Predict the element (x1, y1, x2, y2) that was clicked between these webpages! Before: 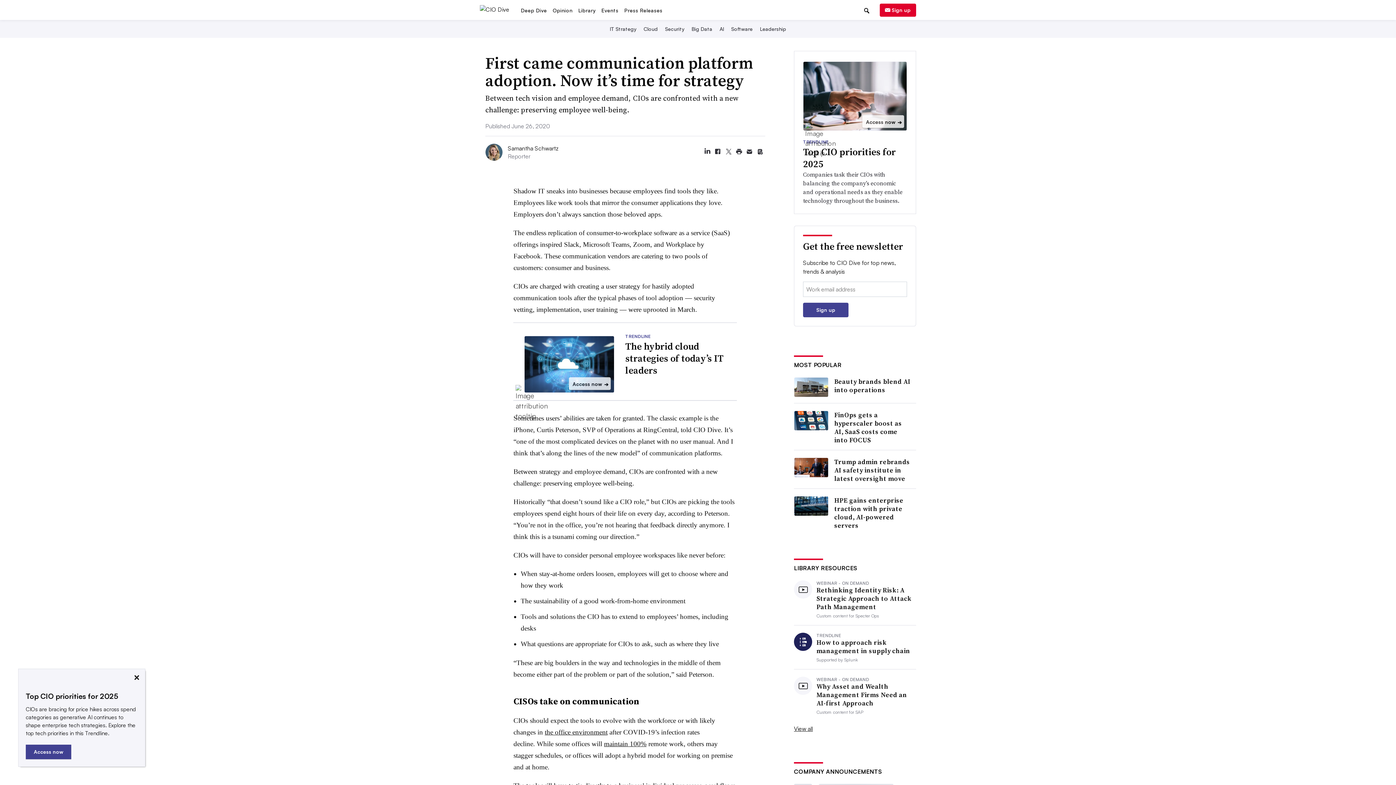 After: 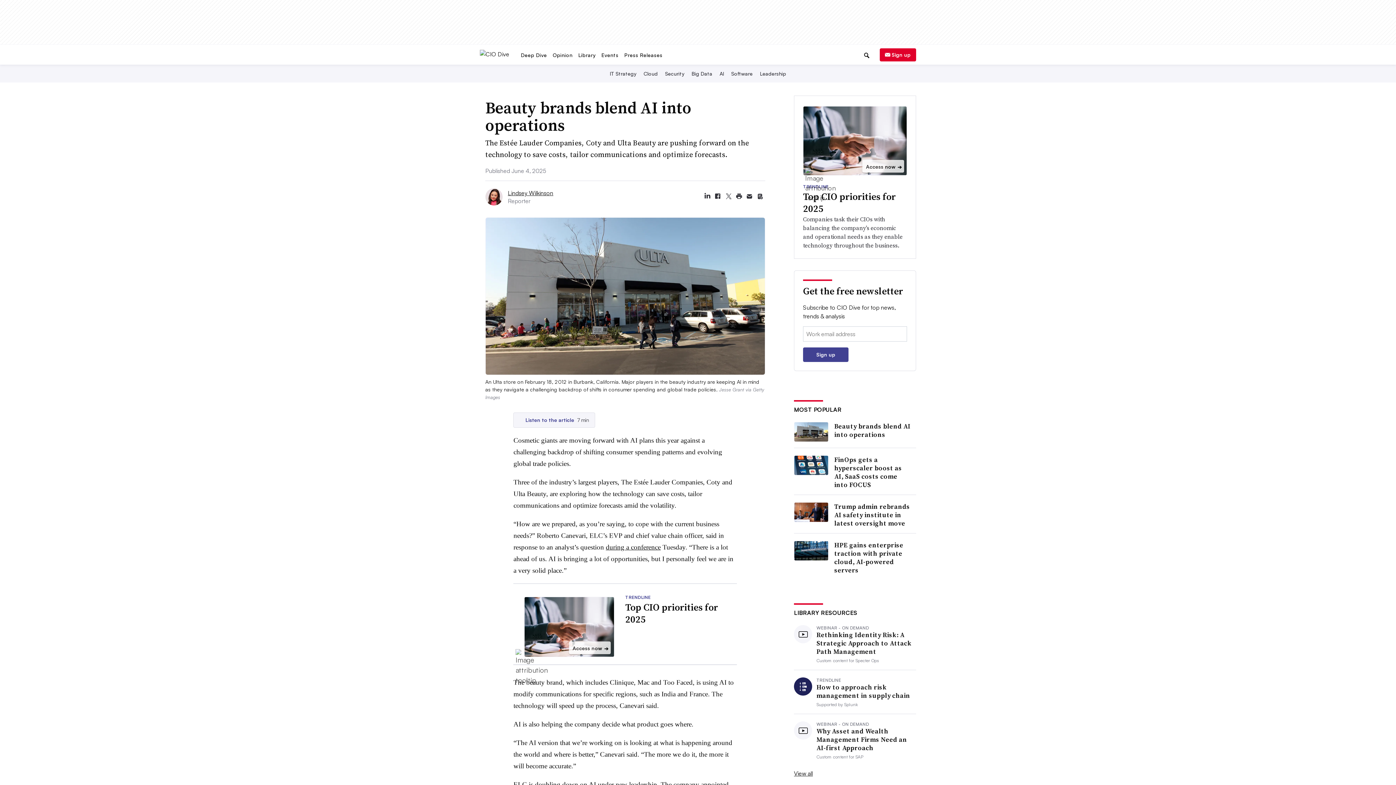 Action: label: Beauty brands blend AI into operations bbox: (834, 258, 912, 275)